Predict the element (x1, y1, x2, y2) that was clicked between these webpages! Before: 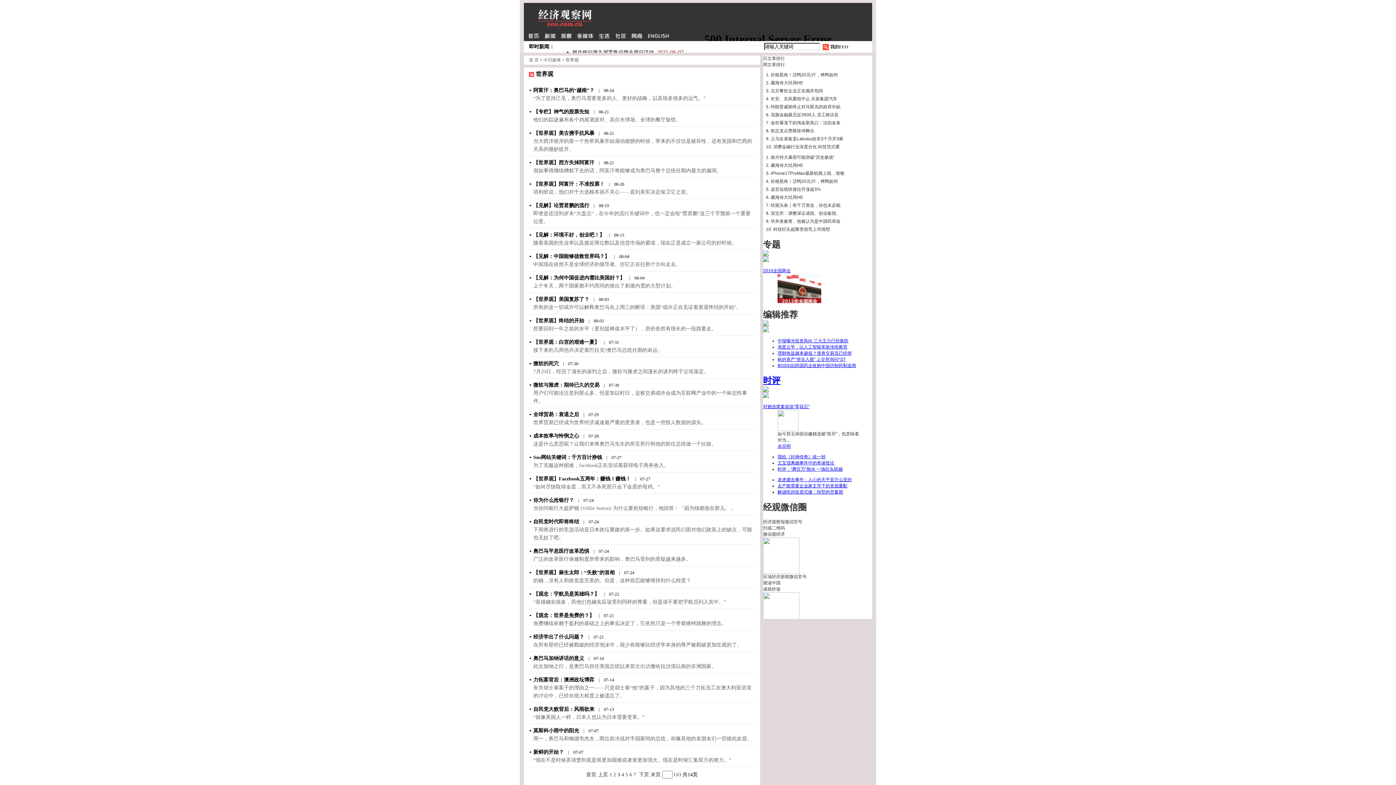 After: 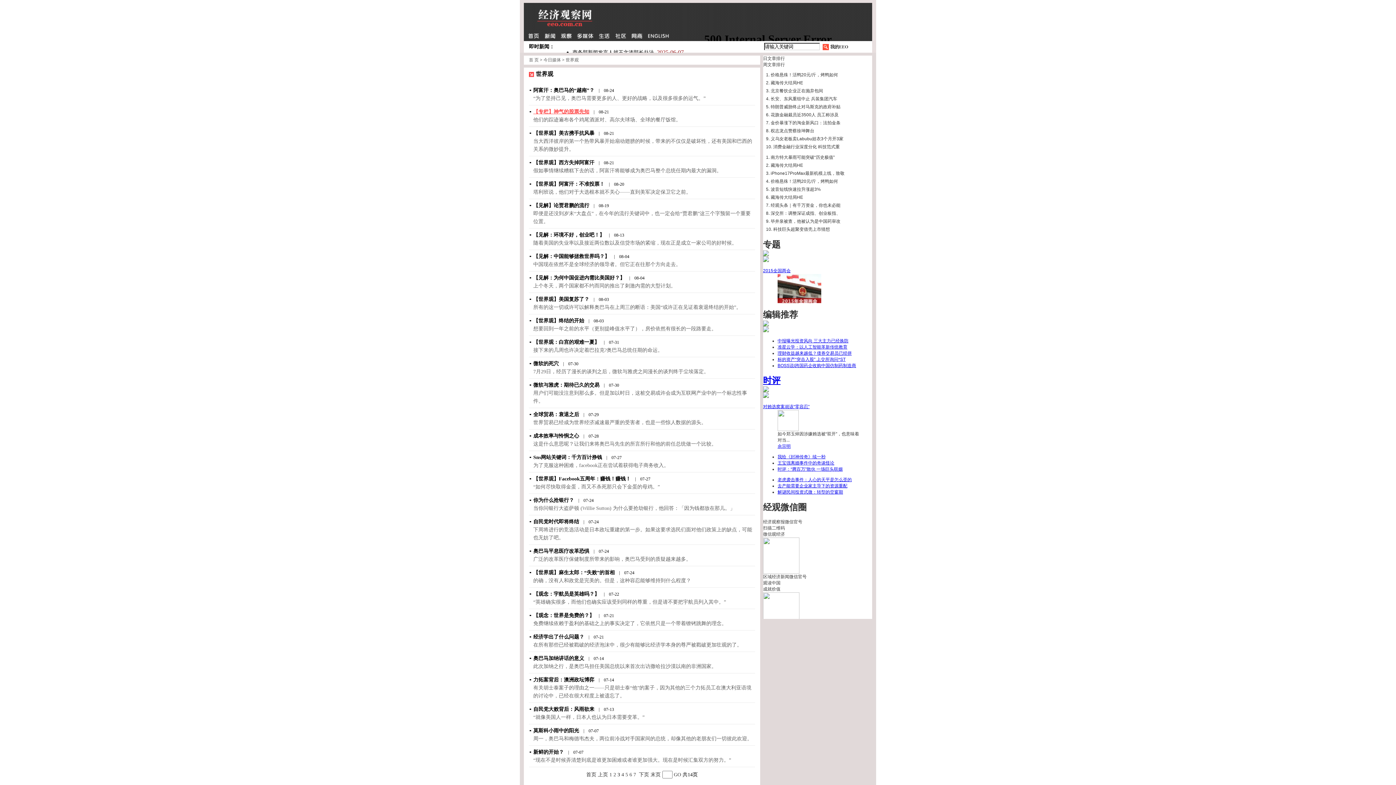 Action: bbox: (533, 109, 589, 114) label: 【专栏】神气的股票先知